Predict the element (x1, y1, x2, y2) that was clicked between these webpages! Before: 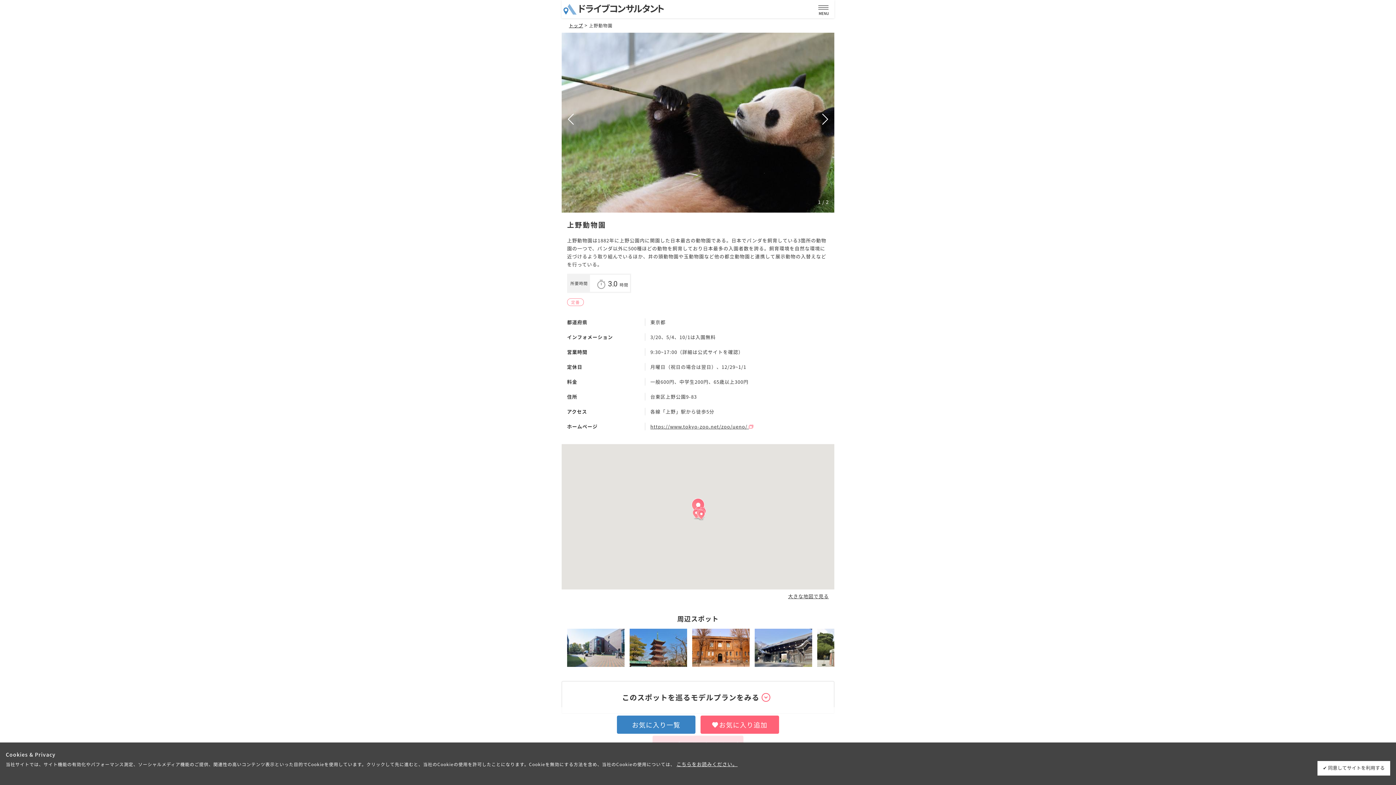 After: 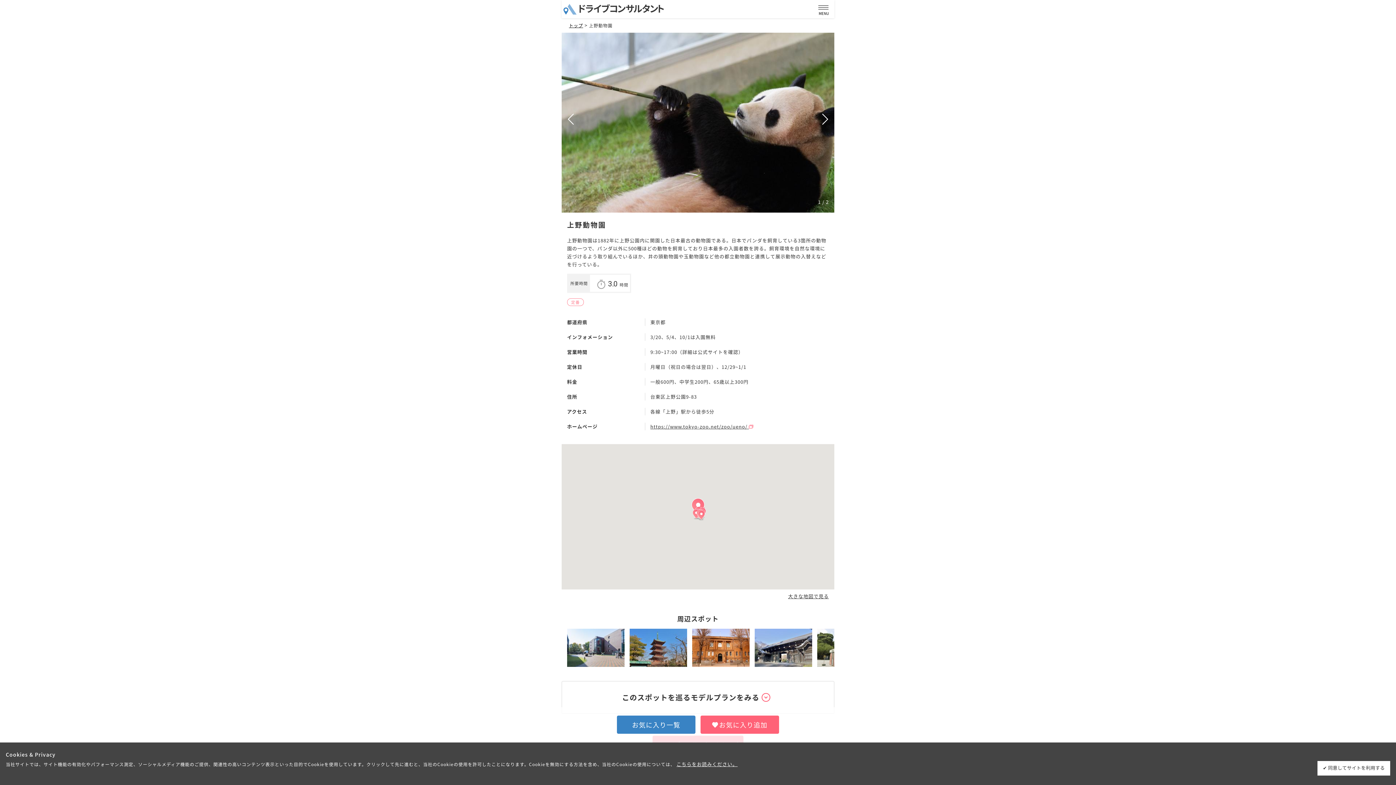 Action: label: https://www.tokyo-zoo.net/zoo/ueno/  bbox: (650, 423, 753, 430)